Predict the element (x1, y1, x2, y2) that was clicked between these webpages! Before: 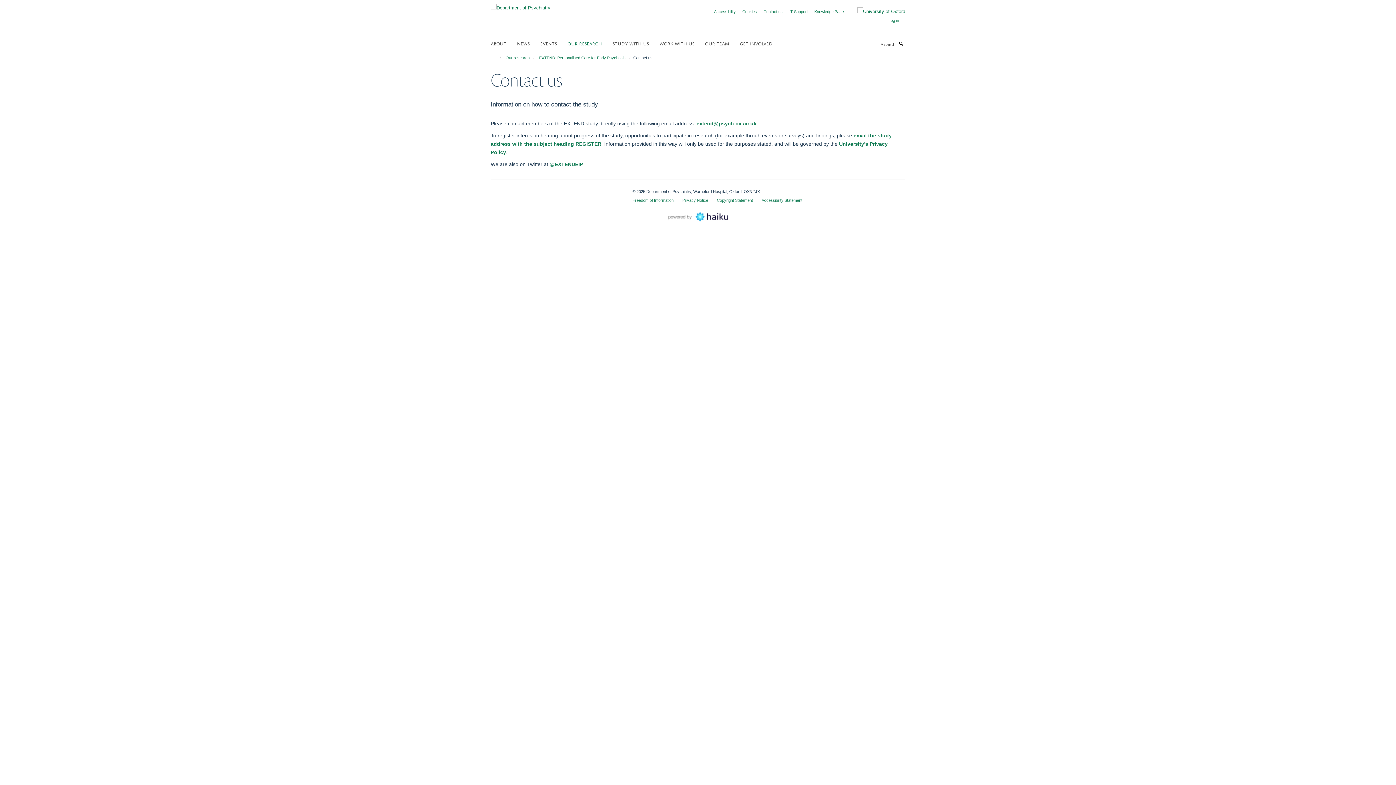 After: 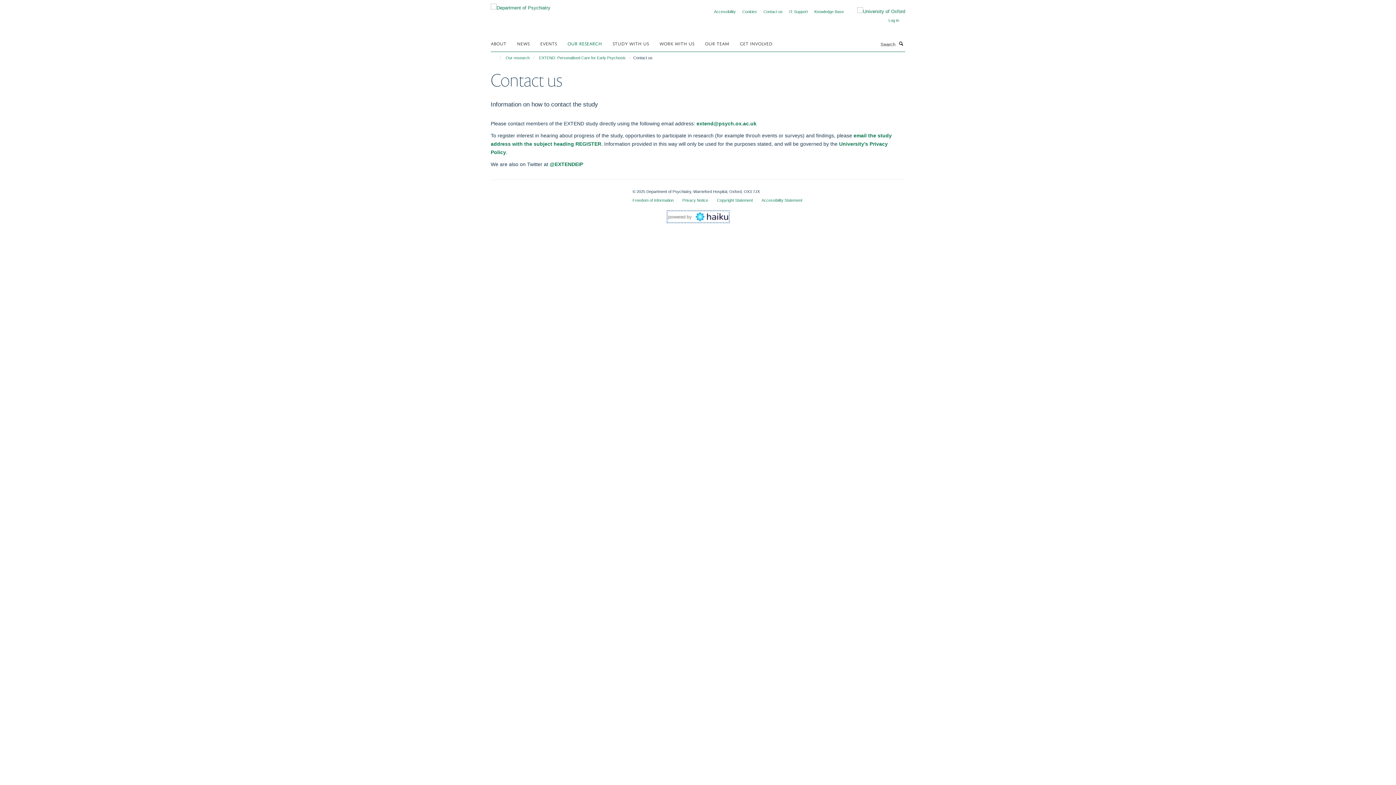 Action: bbox: (668, 213, 728, 219)